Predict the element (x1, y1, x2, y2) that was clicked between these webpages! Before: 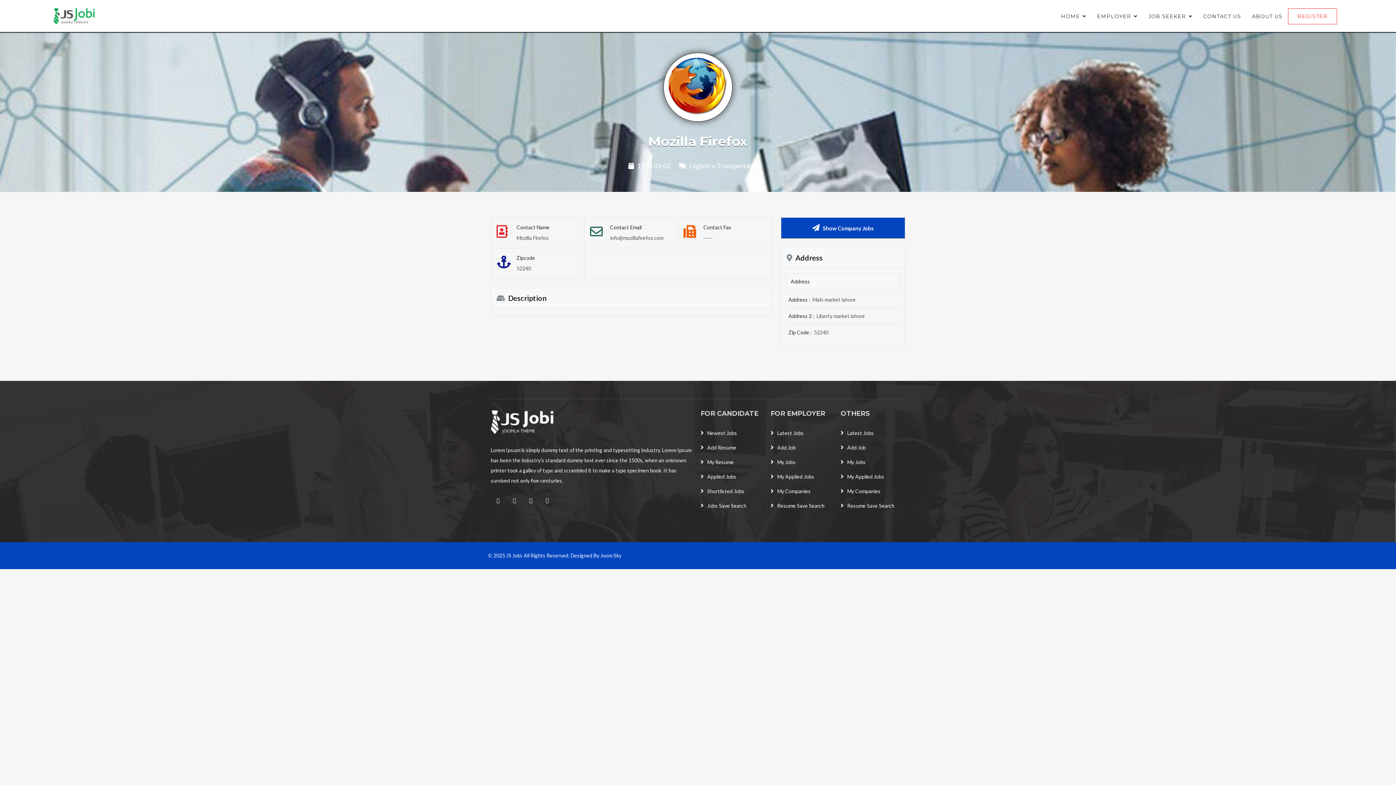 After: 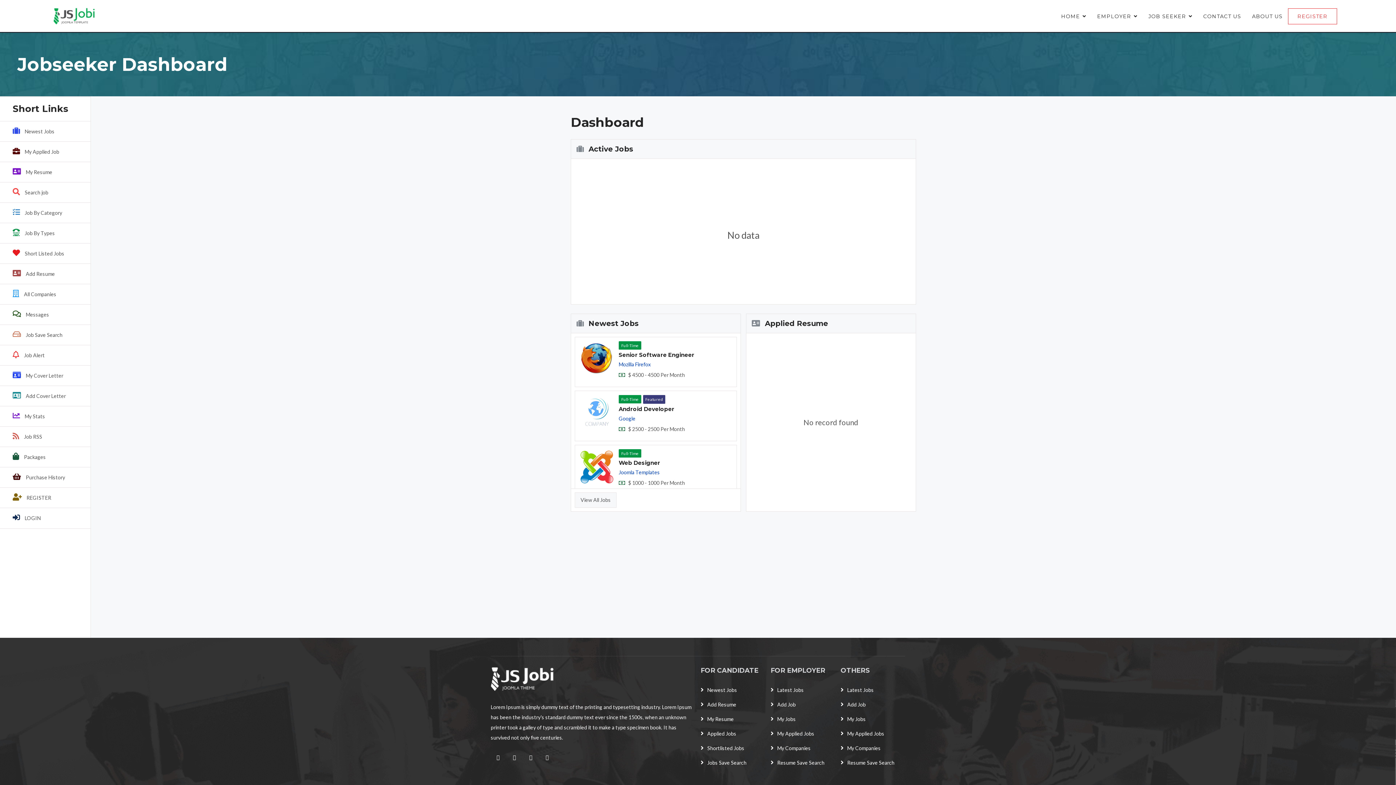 Action: label: JOB SEEKER bbox: (1143, 0, 1198, 32)